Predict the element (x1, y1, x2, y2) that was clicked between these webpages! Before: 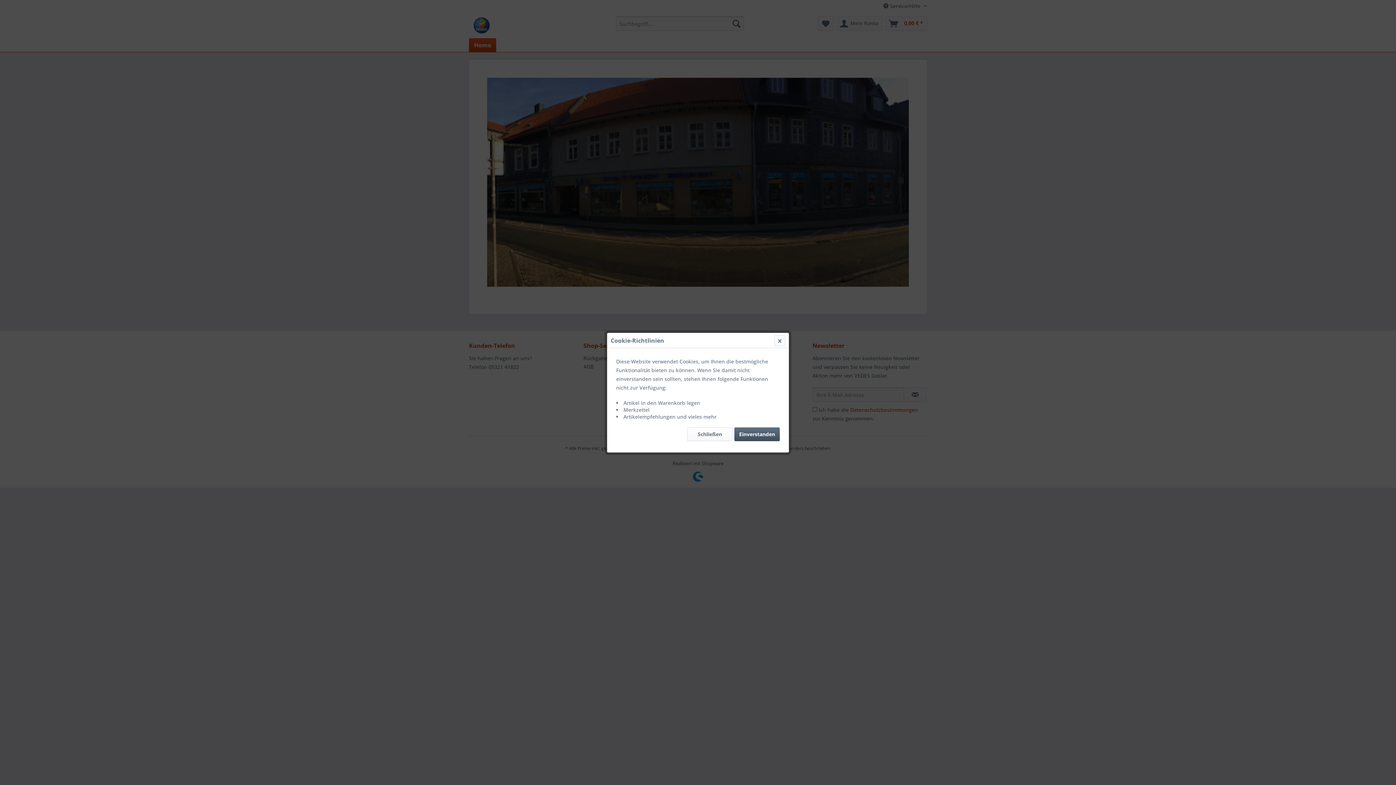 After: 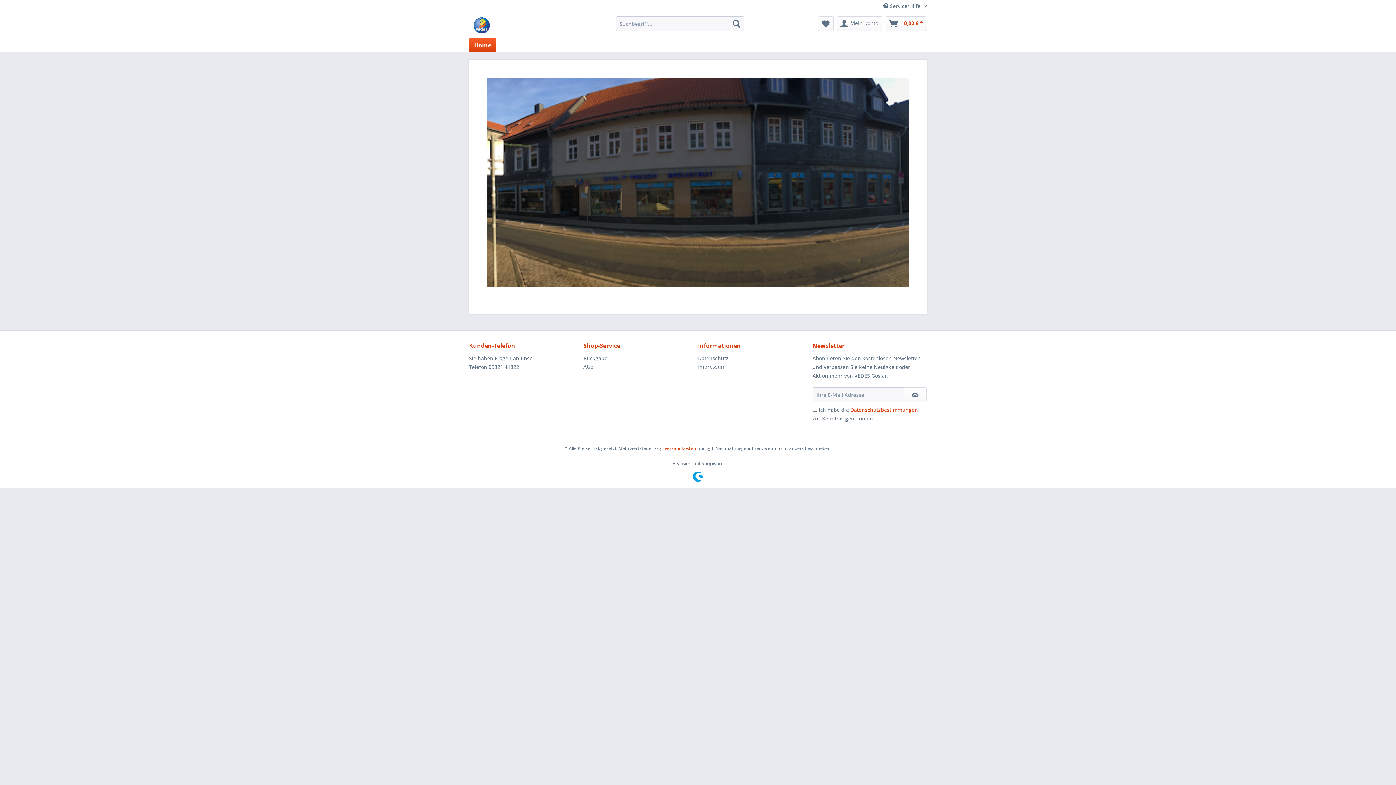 Action: label: Einverstanden bbox: (734, 427, 780, 441)